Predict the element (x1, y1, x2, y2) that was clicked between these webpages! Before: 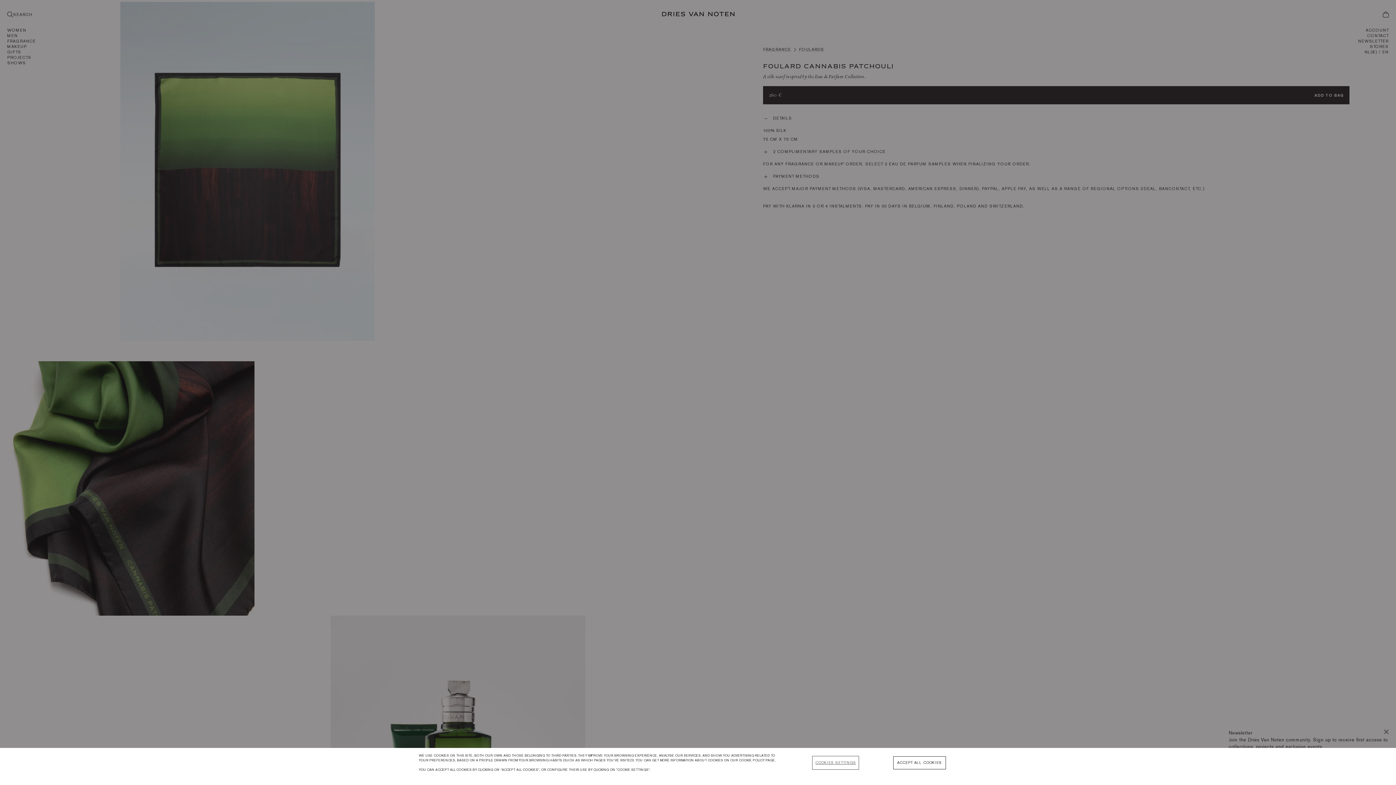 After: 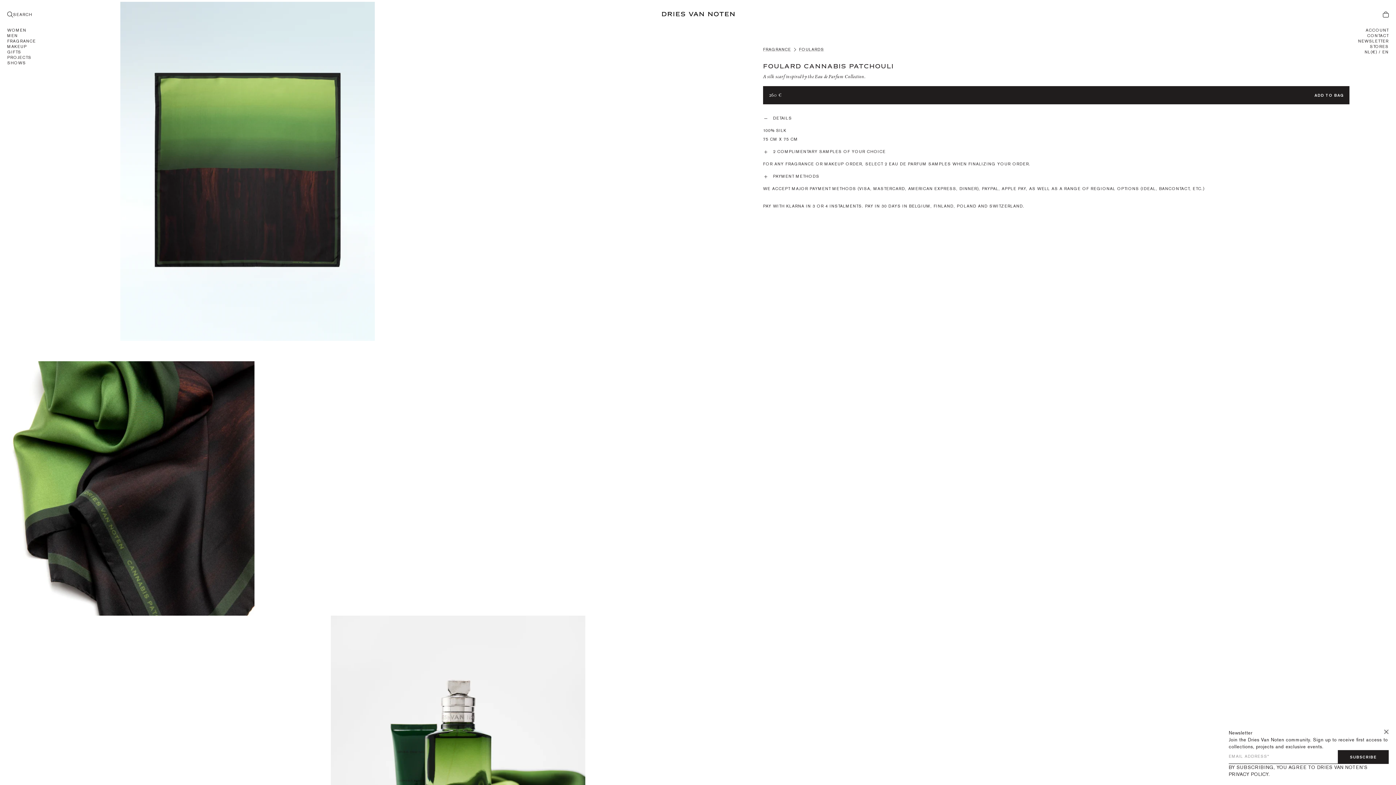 Action: label: ACCEPT ALL COOKIES bbox: (893, 756, 946, 769)